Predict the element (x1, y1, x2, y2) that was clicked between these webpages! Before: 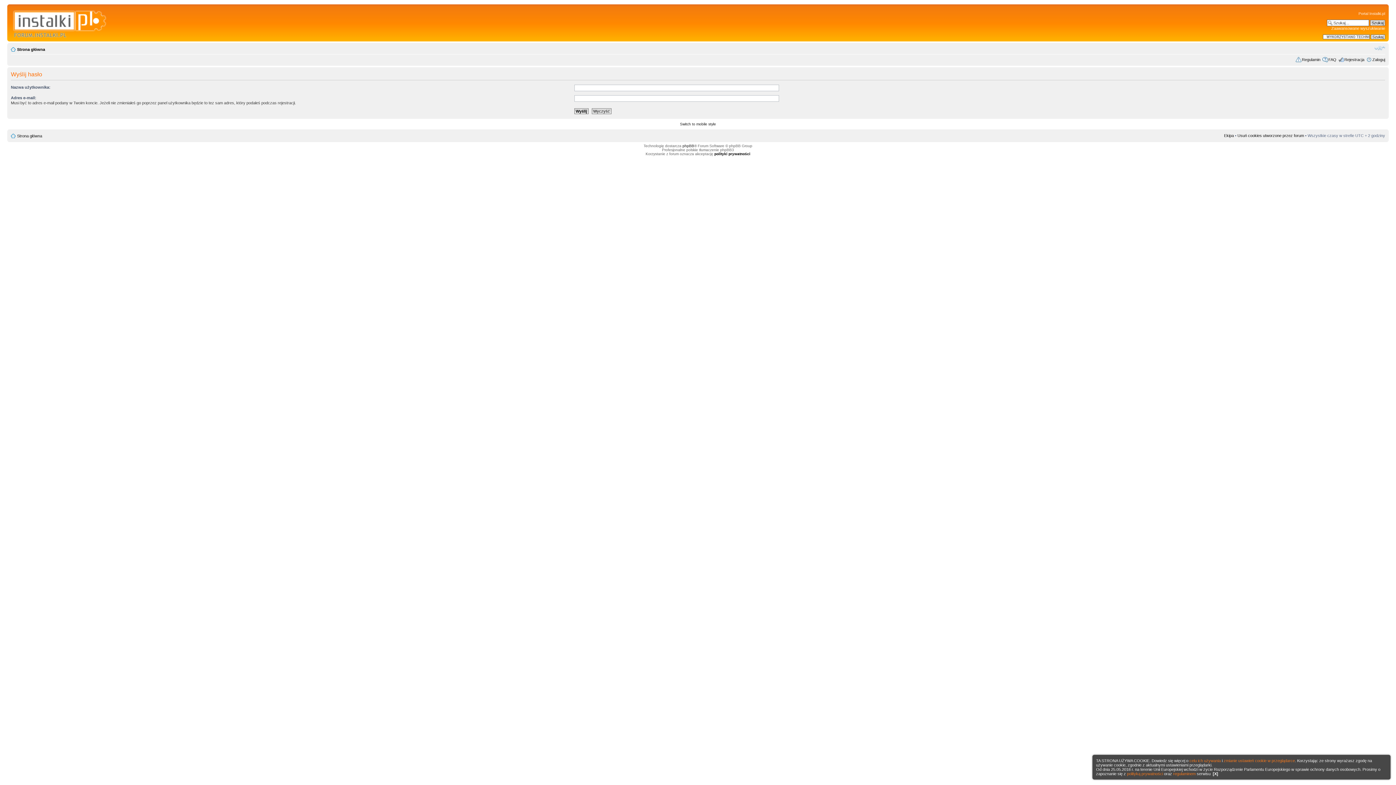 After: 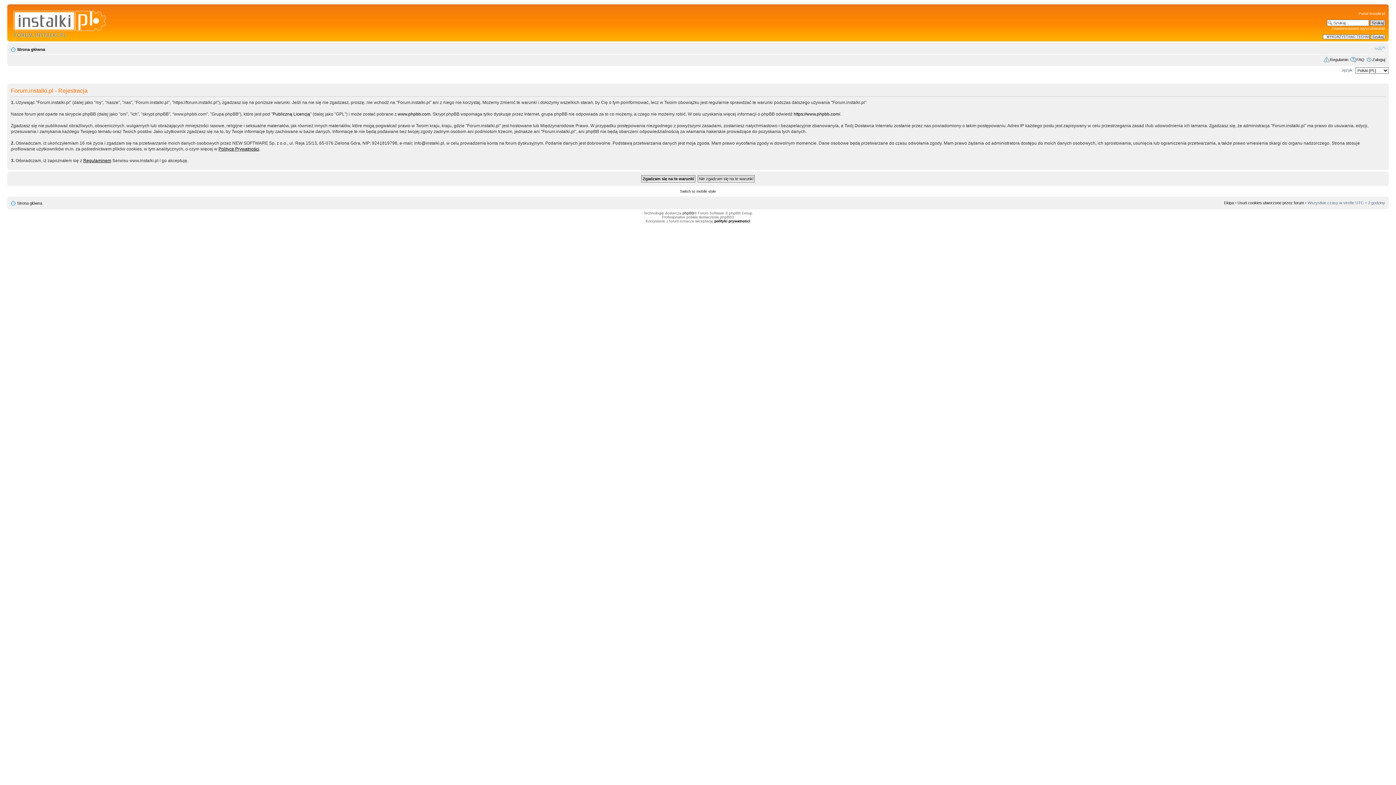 Action: bbox: (1344, 57, 1364, 61) label: Rejestracja